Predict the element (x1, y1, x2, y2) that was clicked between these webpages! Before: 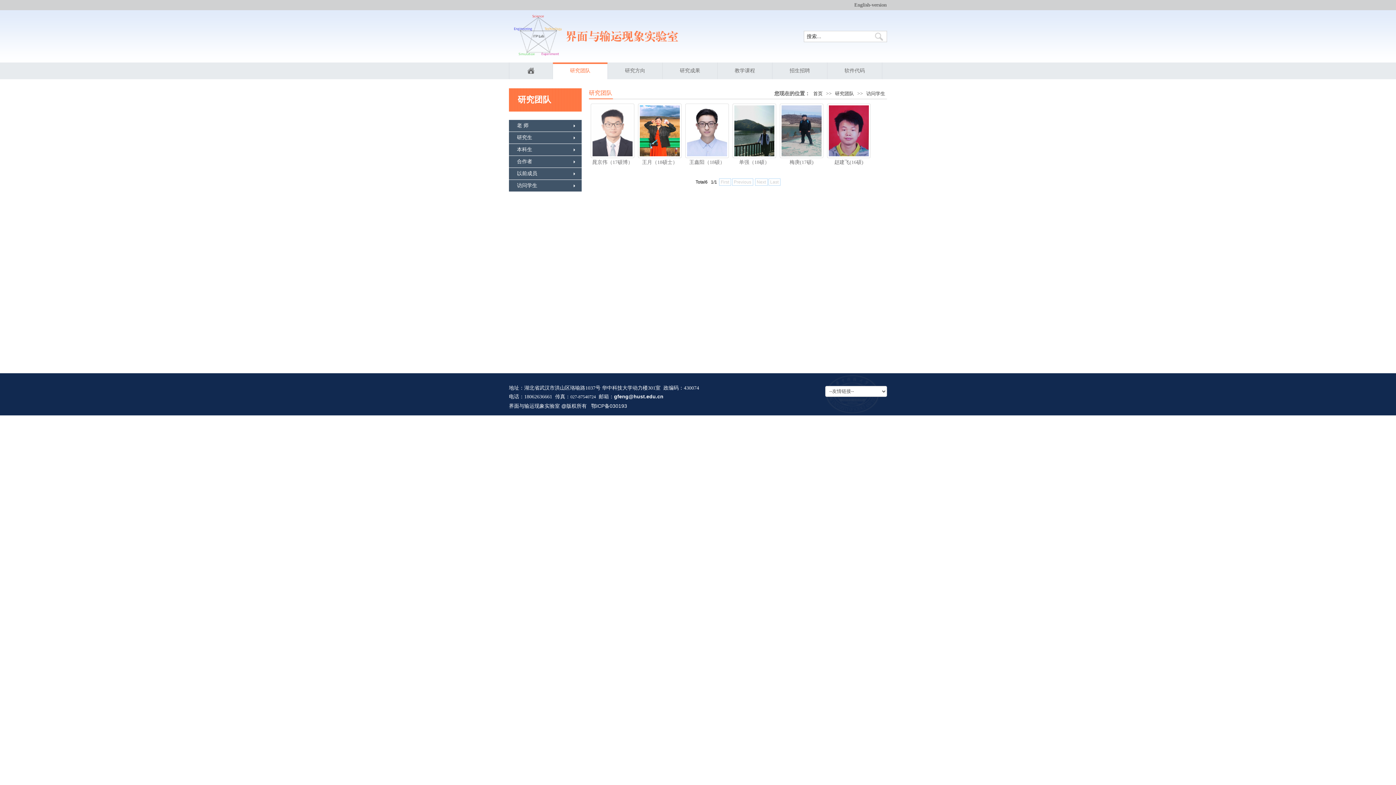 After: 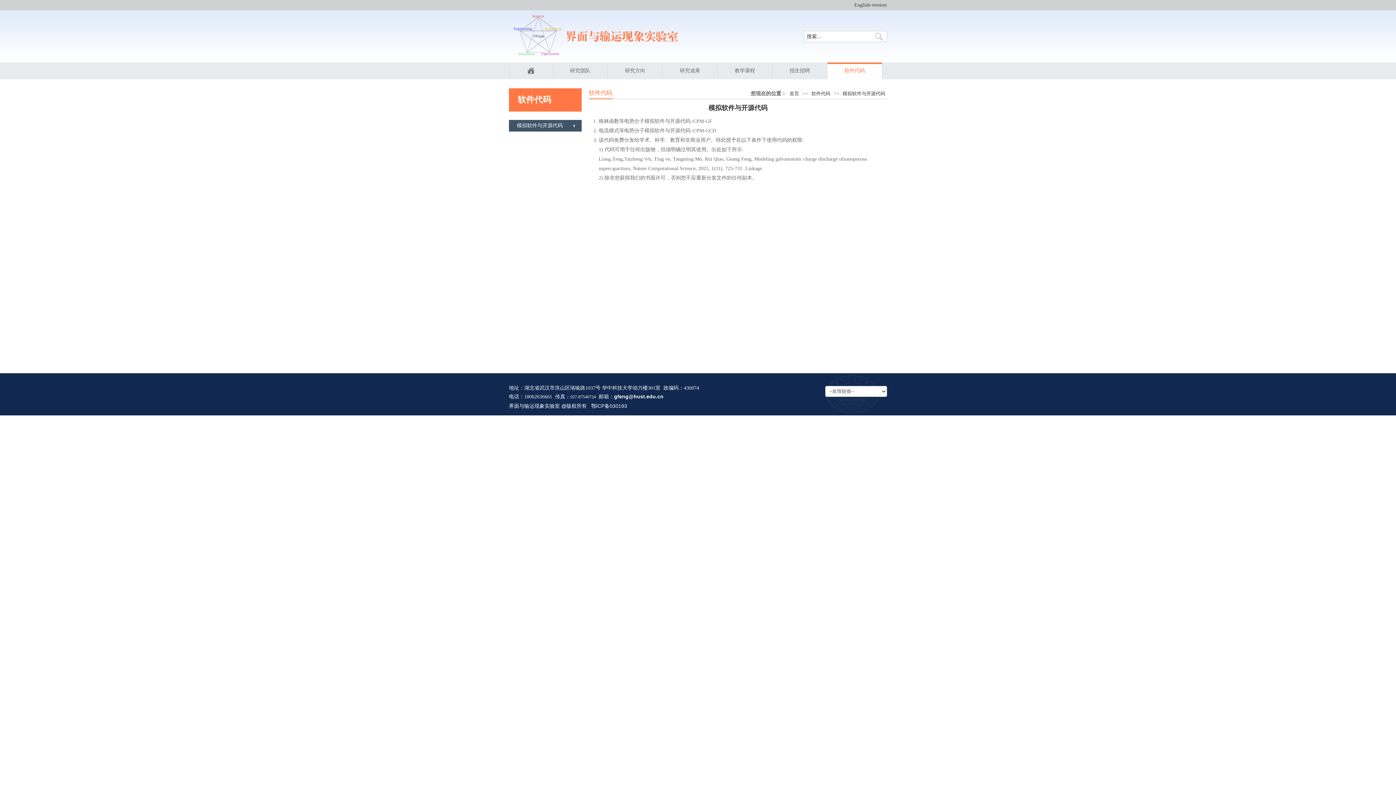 Action: bbox: (827, 62, 882, 79) label: 软件代码